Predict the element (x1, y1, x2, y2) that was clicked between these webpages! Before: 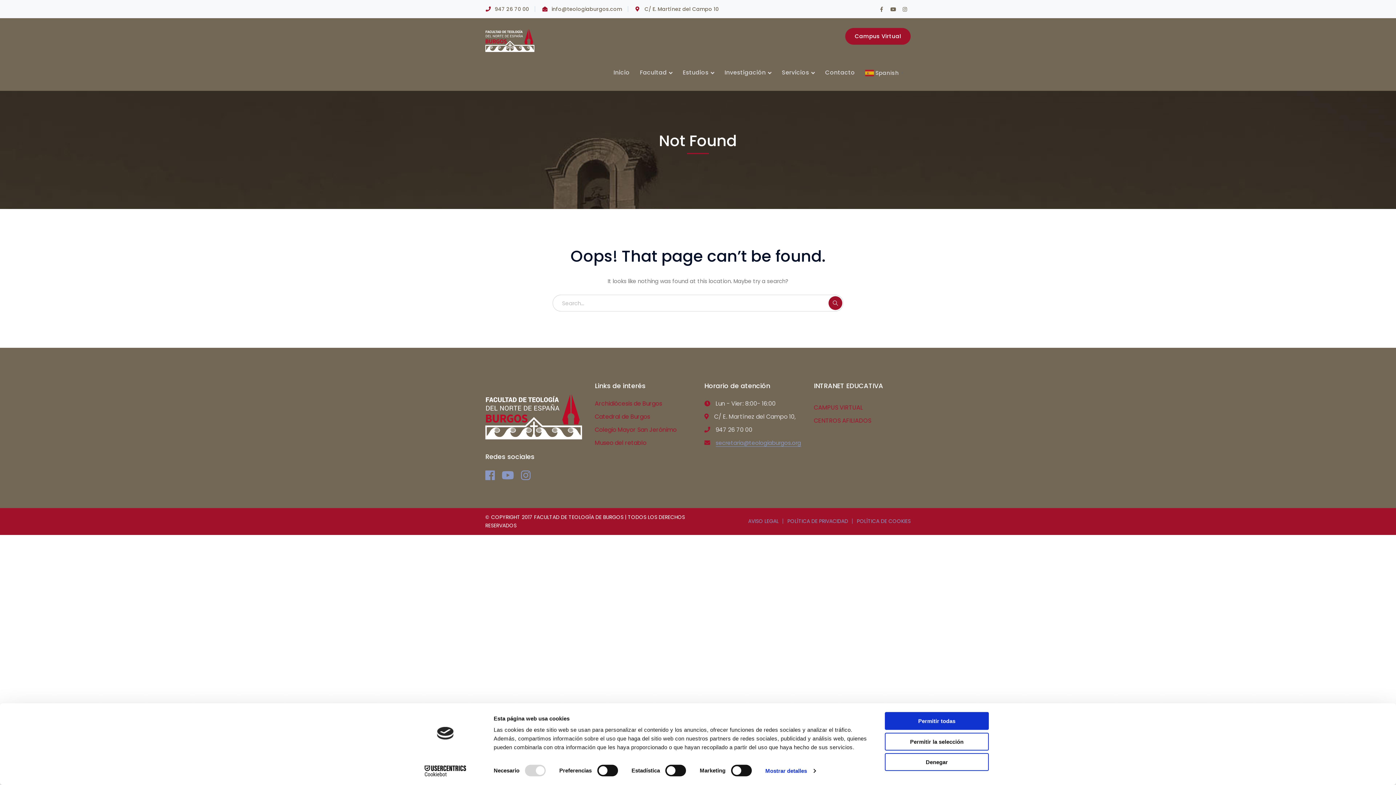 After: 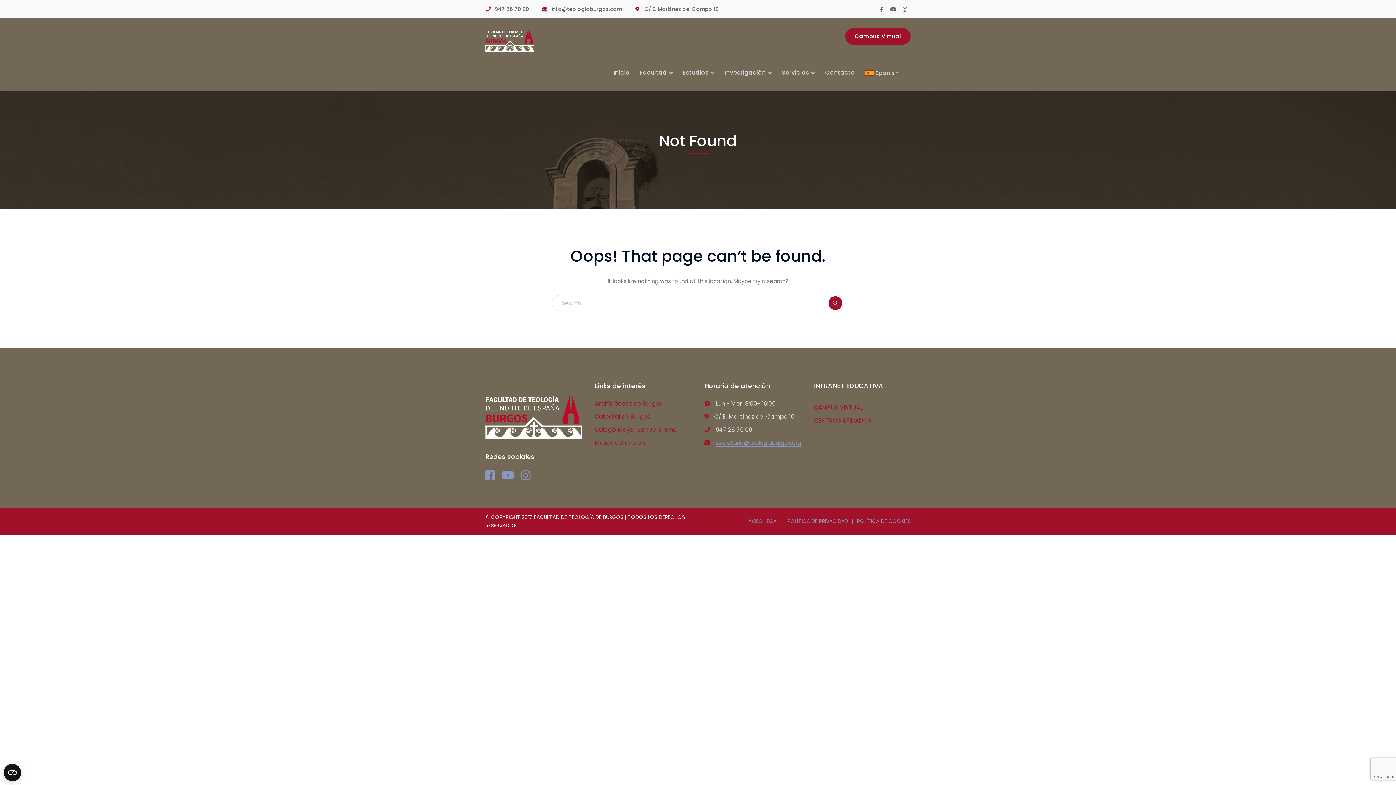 Action: bbox: (885, 753, 989, 771) label: Denegar